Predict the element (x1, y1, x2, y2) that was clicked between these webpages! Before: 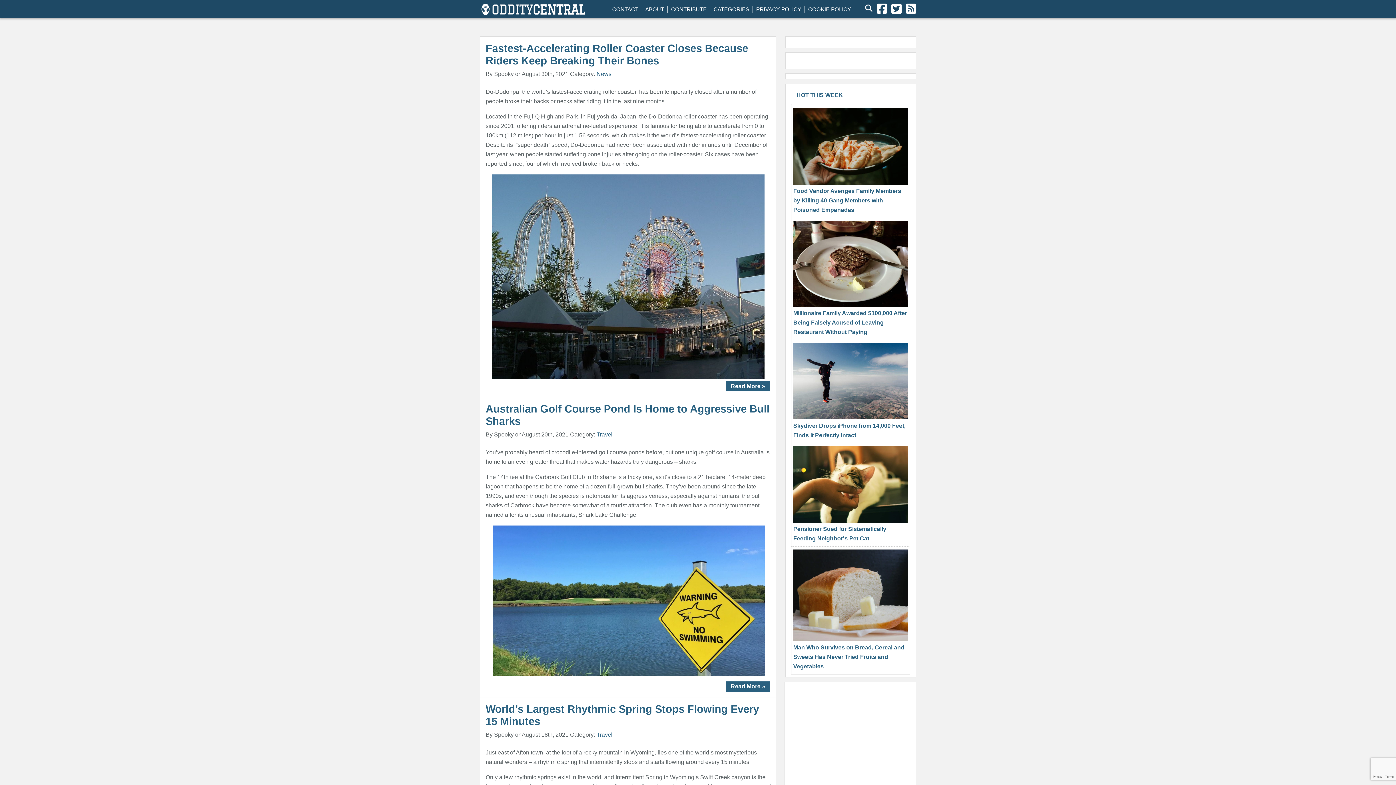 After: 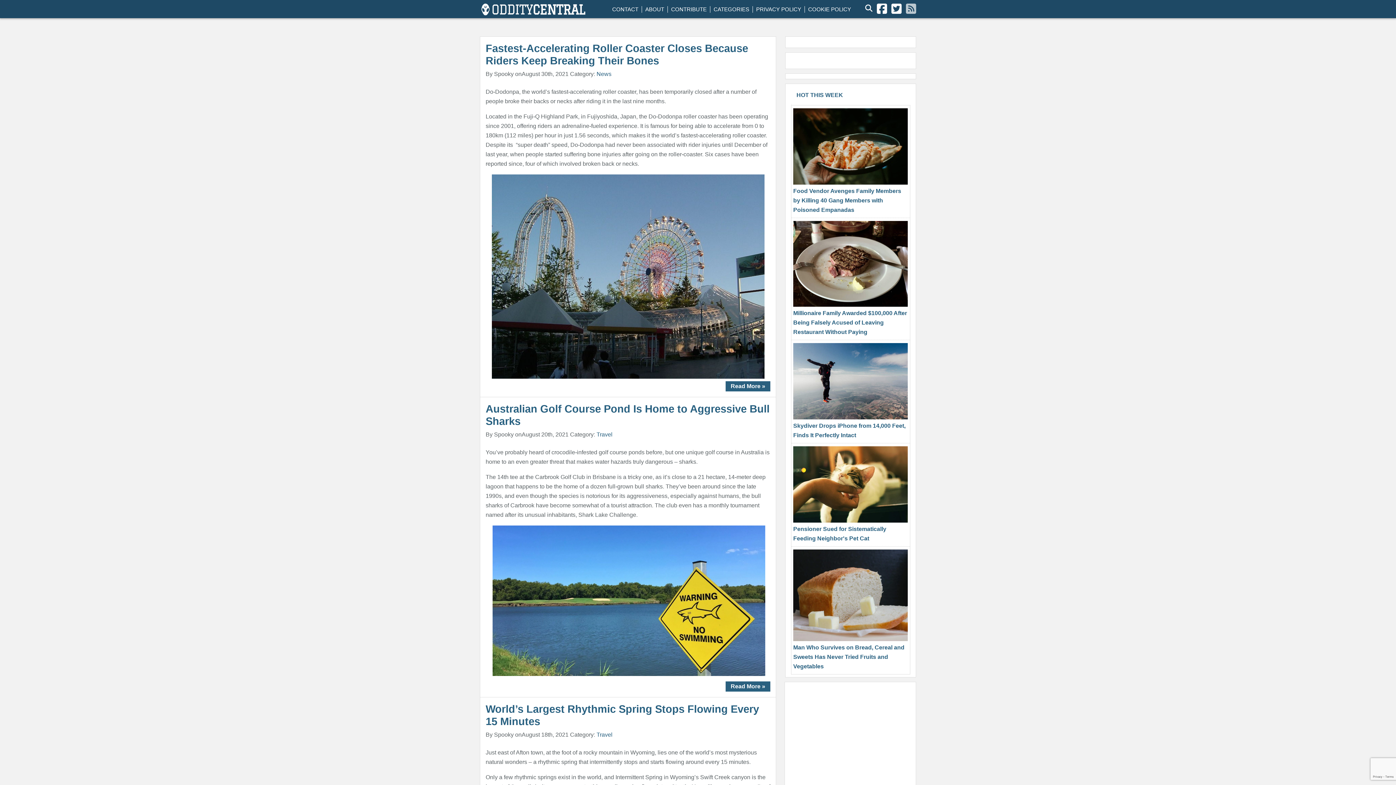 Action: bbox: (906, 2, 916, 14)